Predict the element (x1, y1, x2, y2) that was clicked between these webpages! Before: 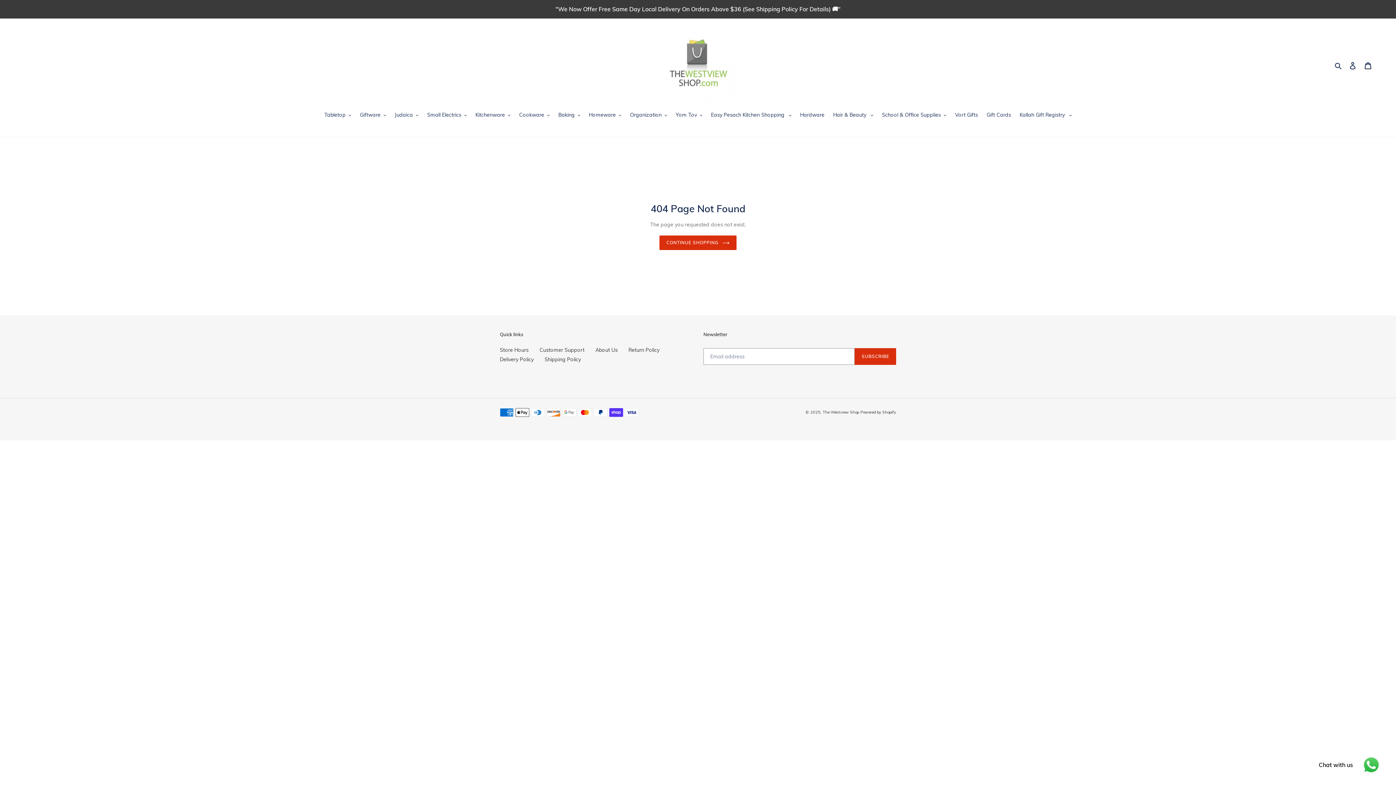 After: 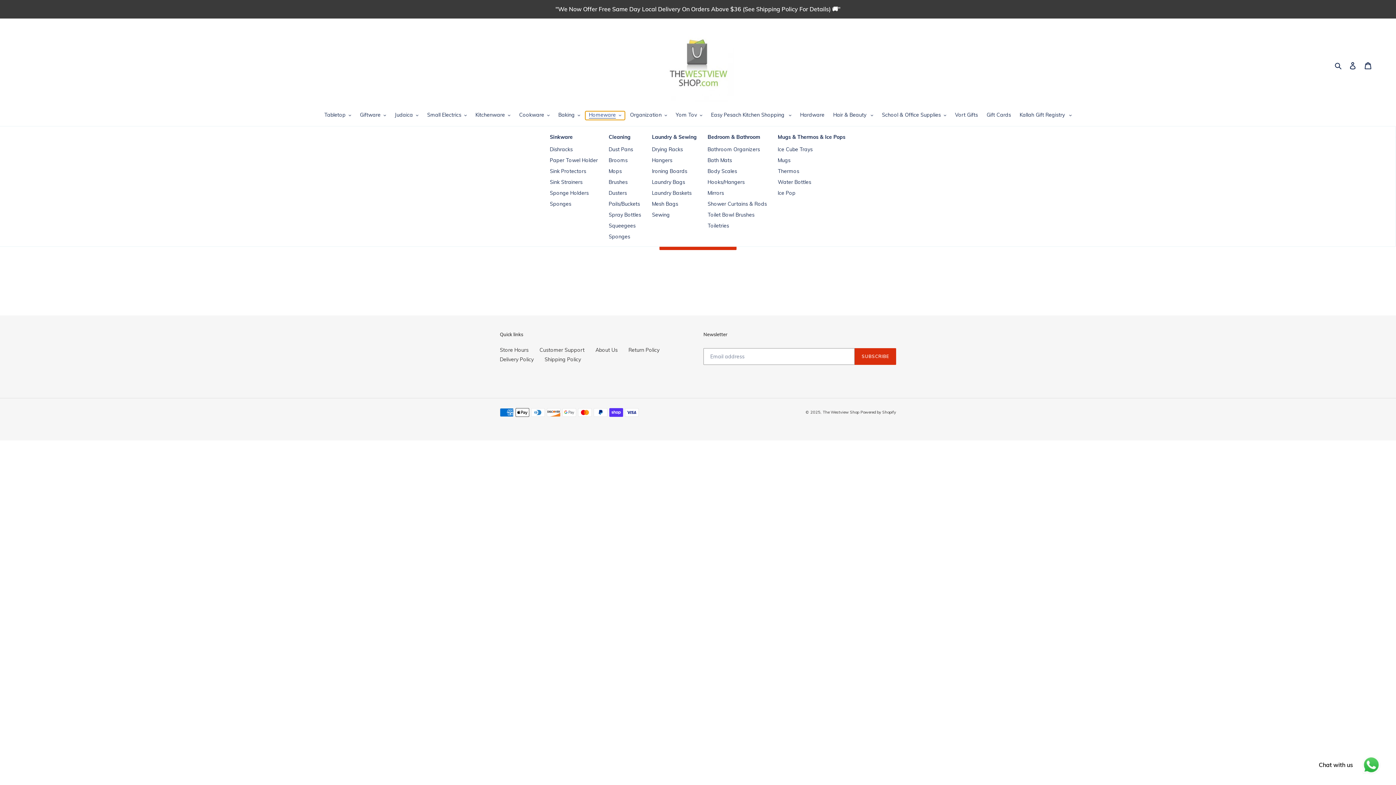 Action: bbox: (585, 111, 625, 120) label: Homeware